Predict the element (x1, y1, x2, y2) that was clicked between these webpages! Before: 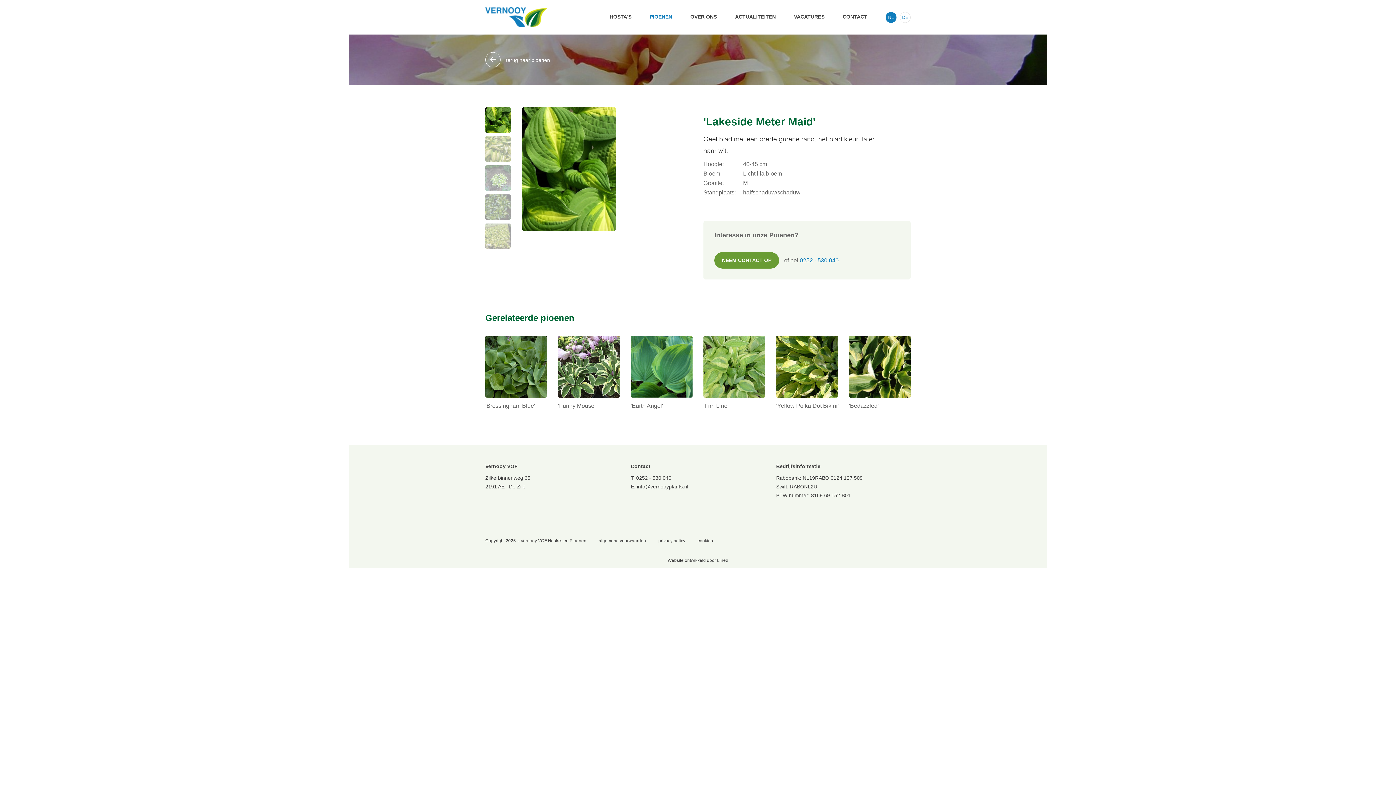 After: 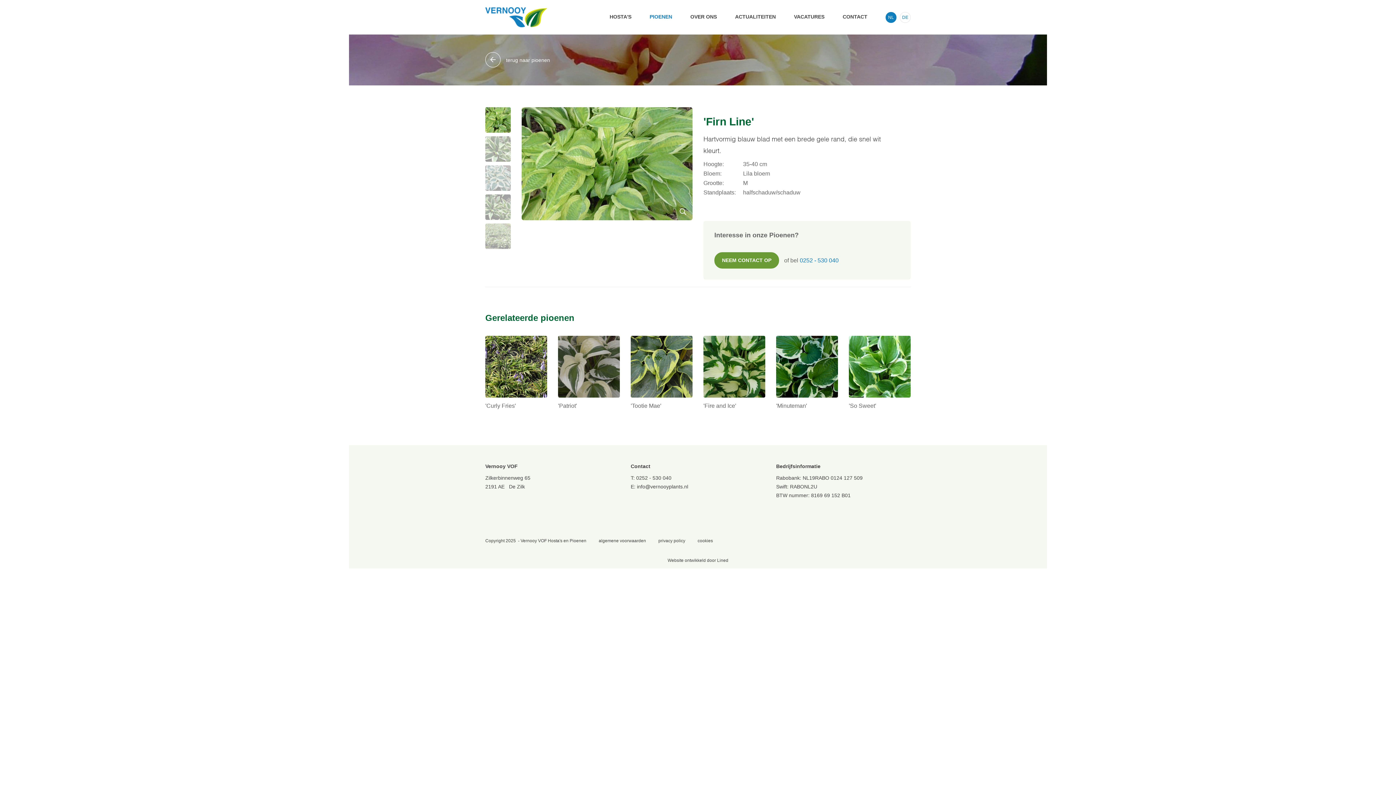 Action: label: 'Firn Line' bbox: (703, 336, 765, 410)